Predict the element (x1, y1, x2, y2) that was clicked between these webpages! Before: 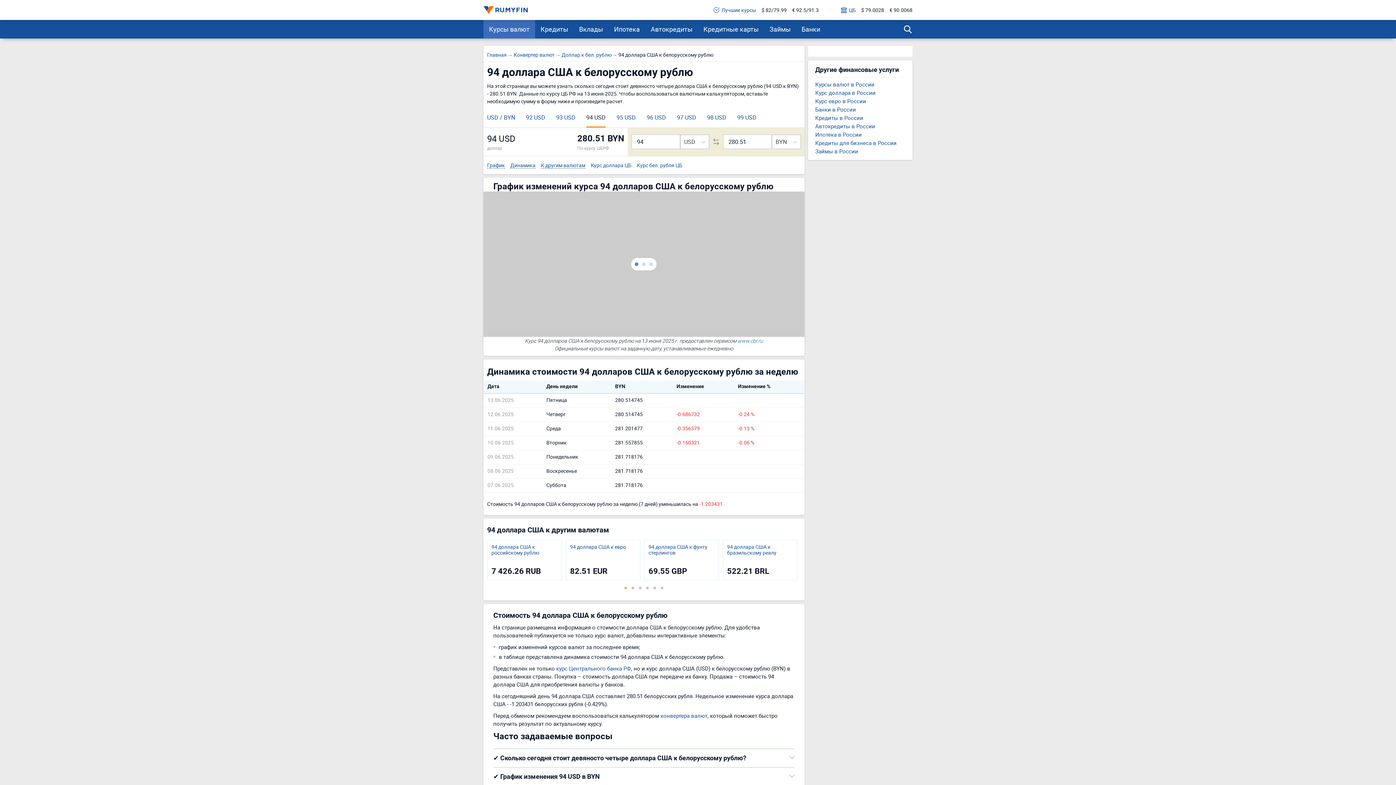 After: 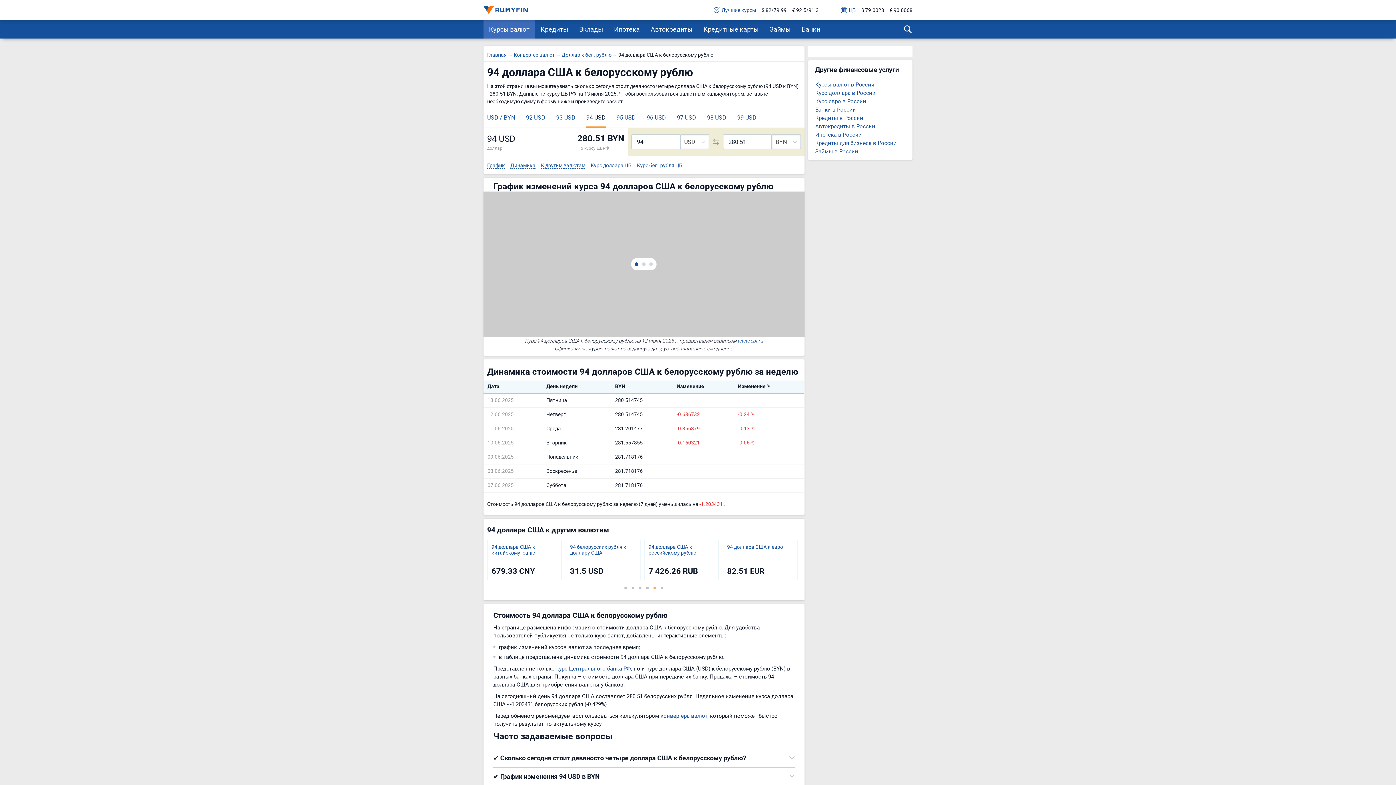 Action: bbox: (651, 584, 658, 591) label: 5 of 2